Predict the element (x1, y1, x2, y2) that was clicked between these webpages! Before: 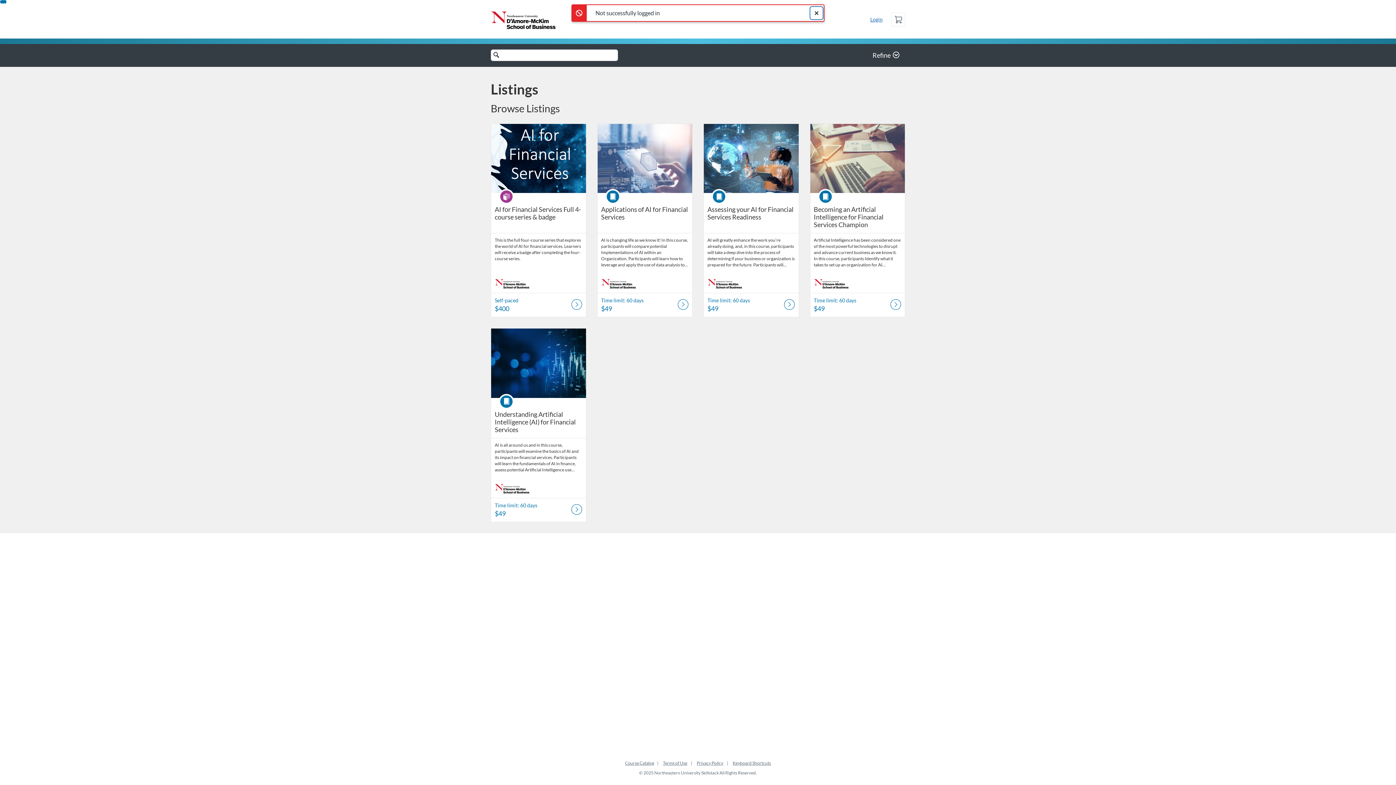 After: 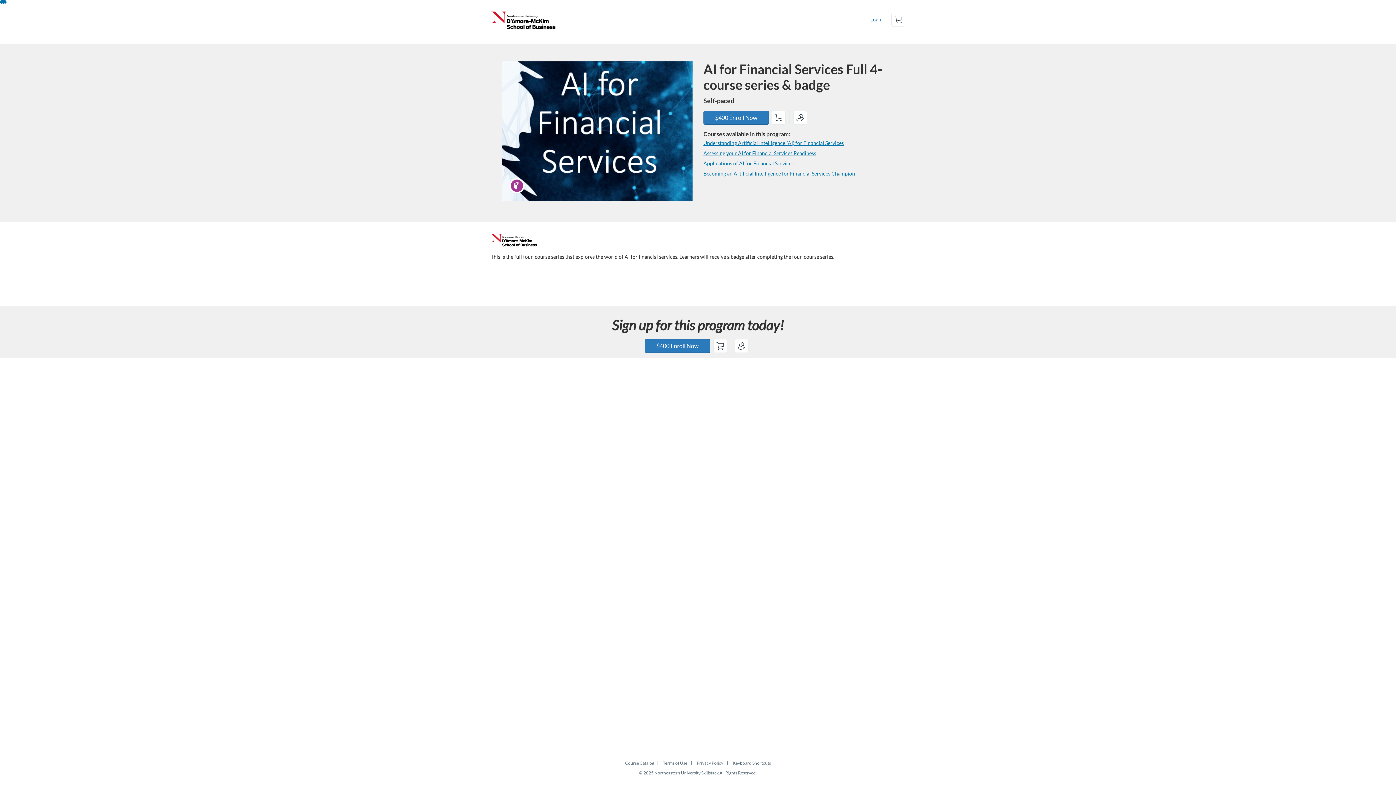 Action: bbox: (494, 205, 582, 221) label: AI for Financial Services Full 4-course series & badge